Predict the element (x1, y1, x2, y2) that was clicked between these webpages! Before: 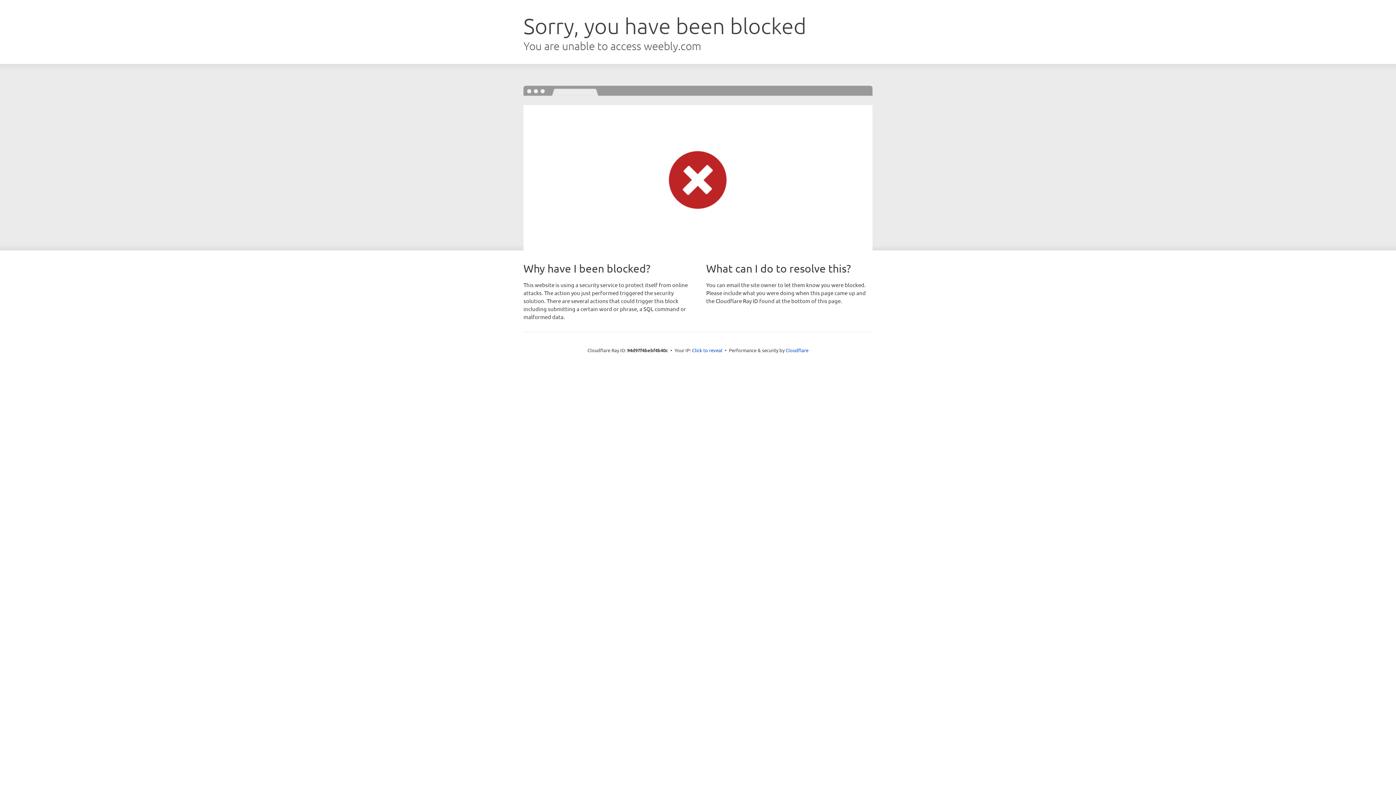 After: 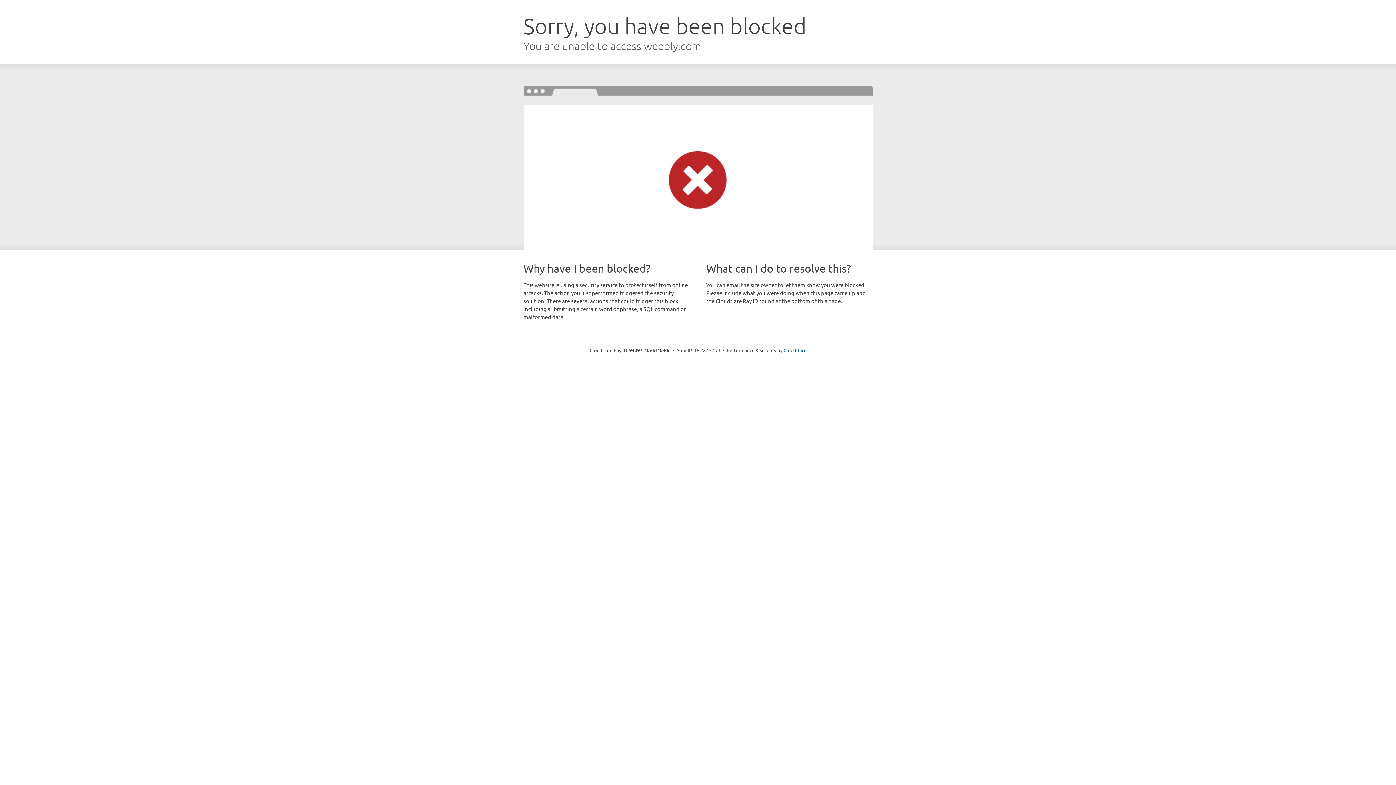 Action: bbox: (692, 346, 722, 353) label: Click to reveal